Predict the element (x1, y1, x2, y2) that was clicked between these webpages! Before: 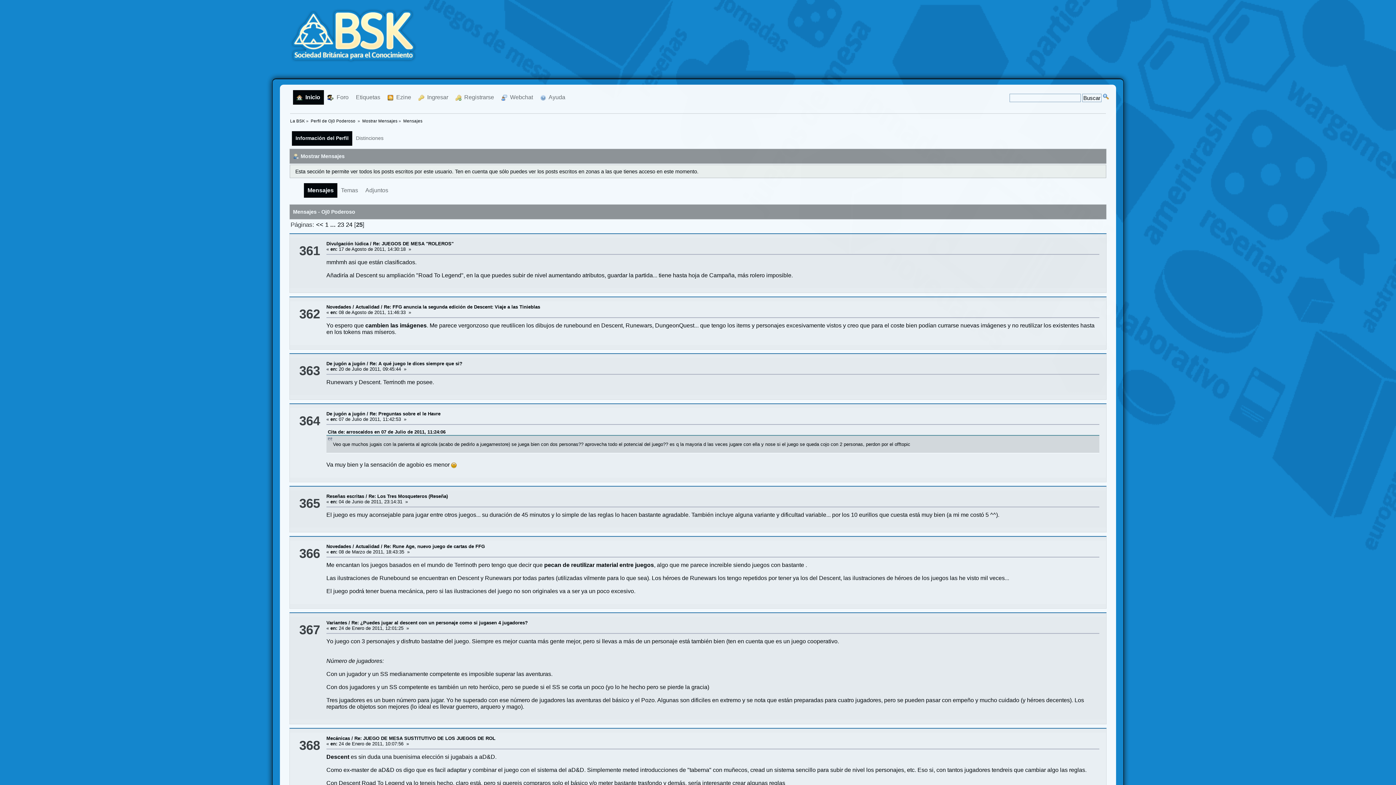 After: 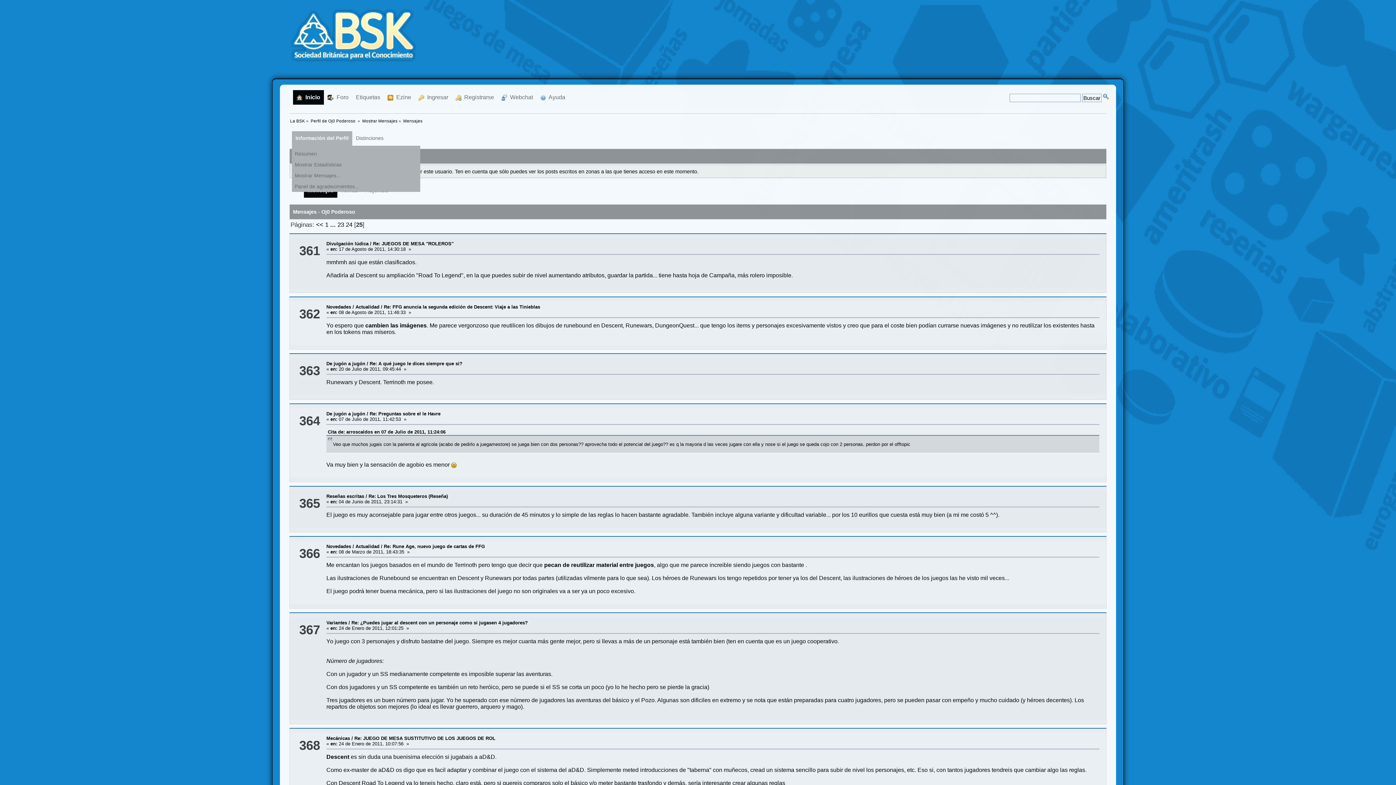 Action: label: Información del Perfil bbox: (292, 131, 352, 145)